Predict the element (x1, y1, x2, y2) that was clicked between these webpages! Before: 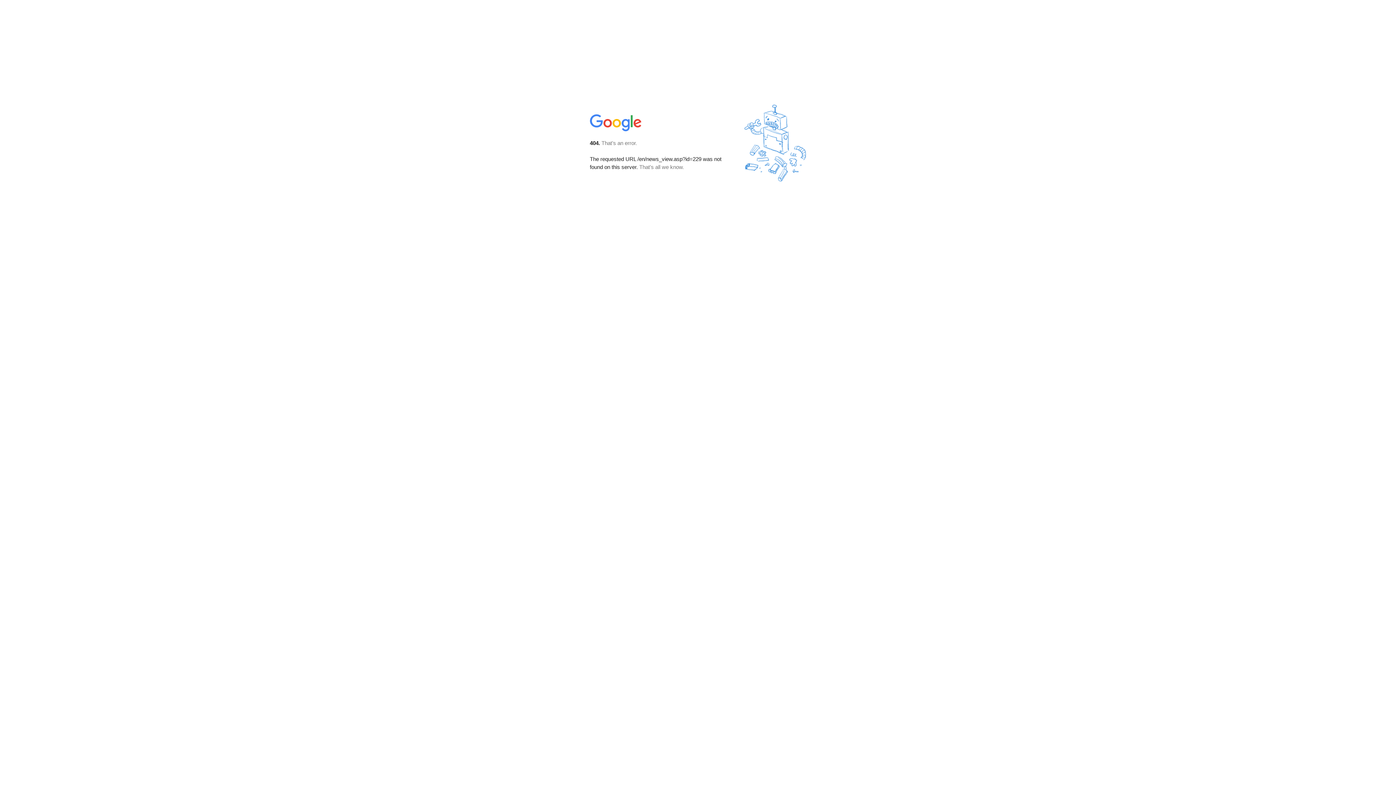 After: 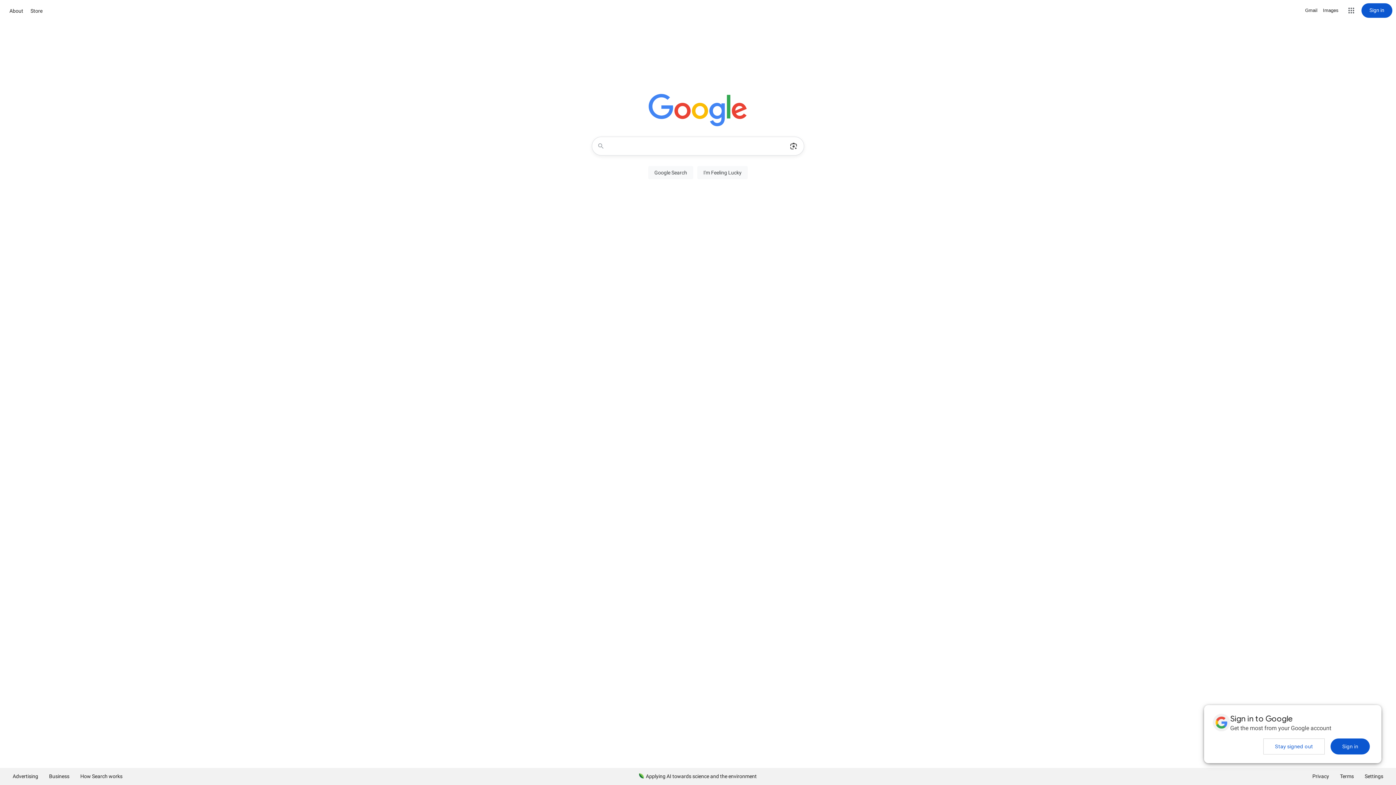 Action: bbox: (590, 127, 642, 134)